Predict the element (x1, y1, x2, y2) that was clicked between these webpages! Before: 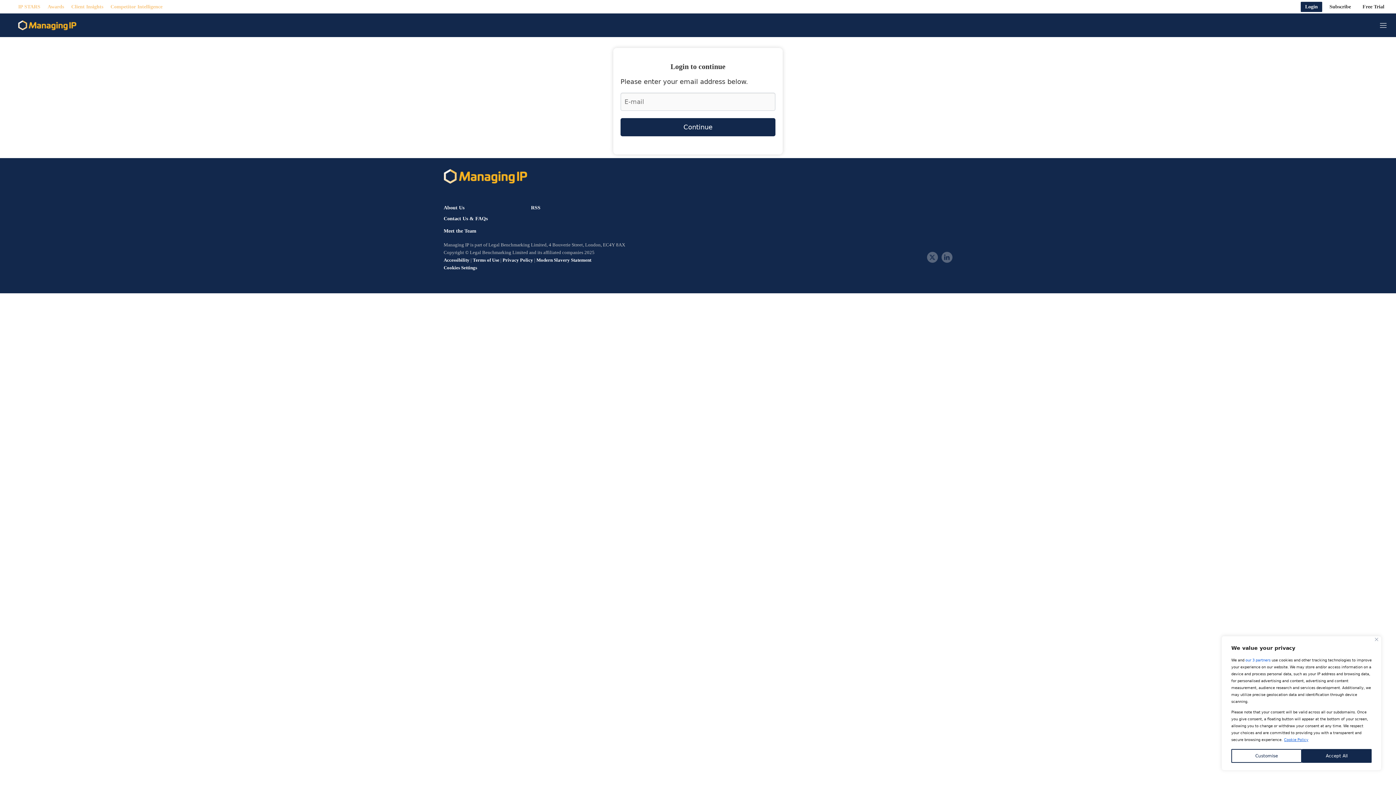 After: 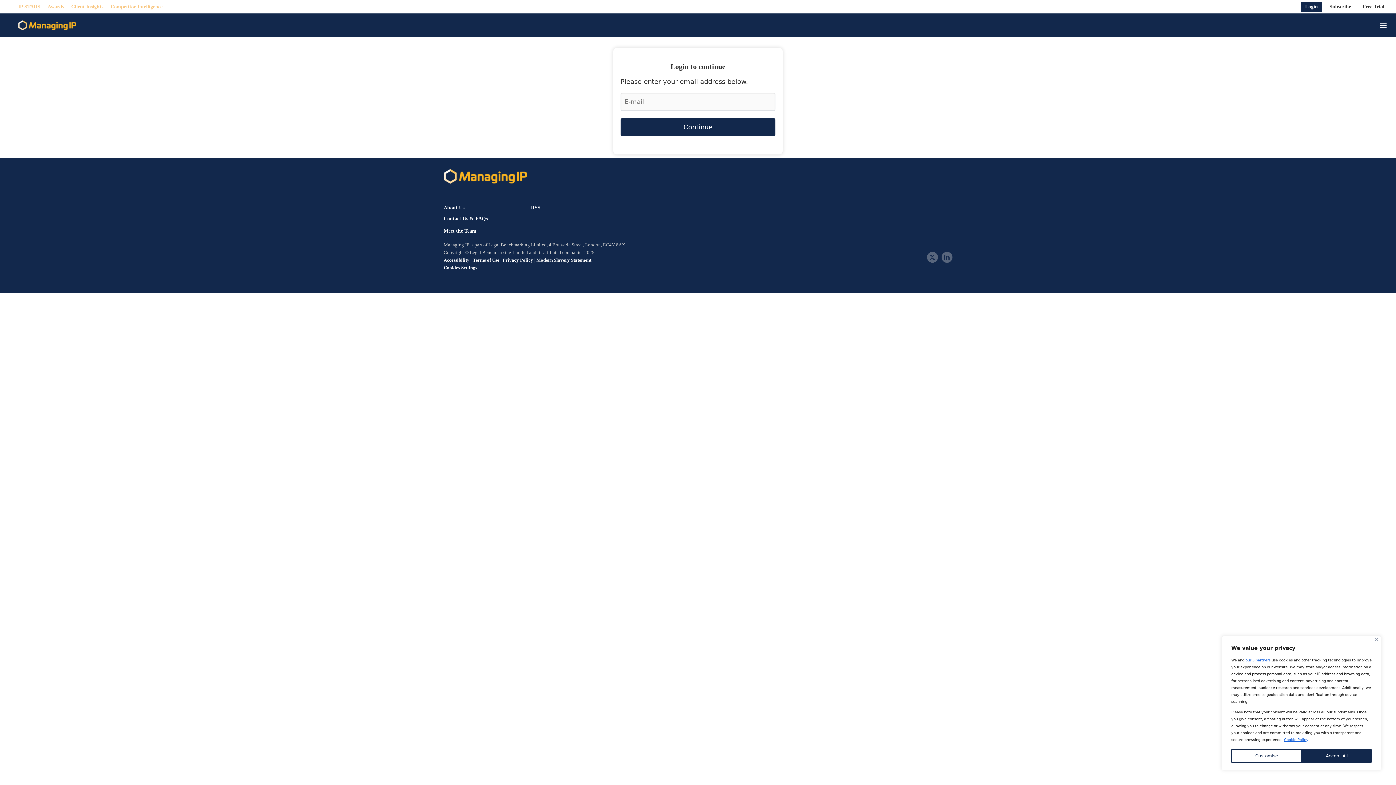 Action: label: Cookie Policy bbox: (1284, 737, 1309, 742)